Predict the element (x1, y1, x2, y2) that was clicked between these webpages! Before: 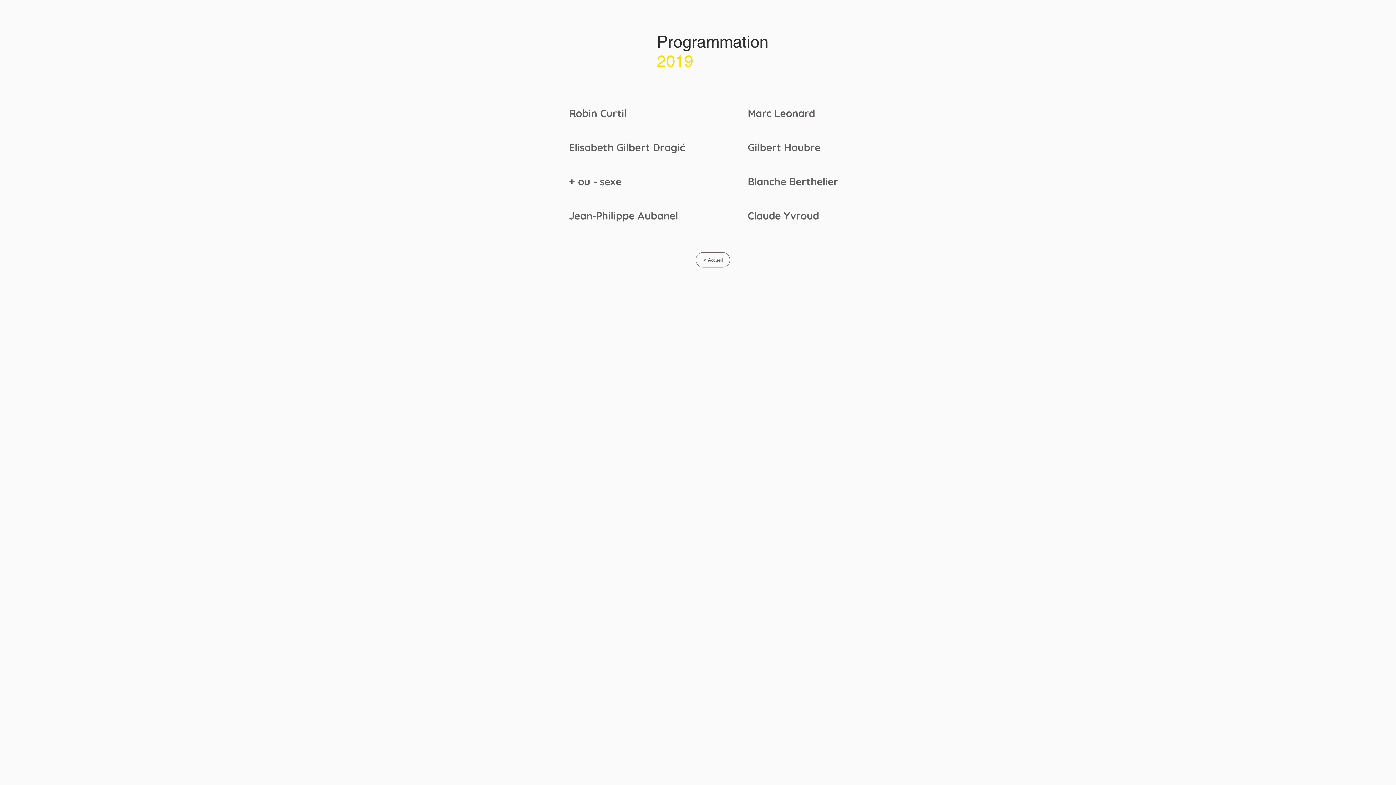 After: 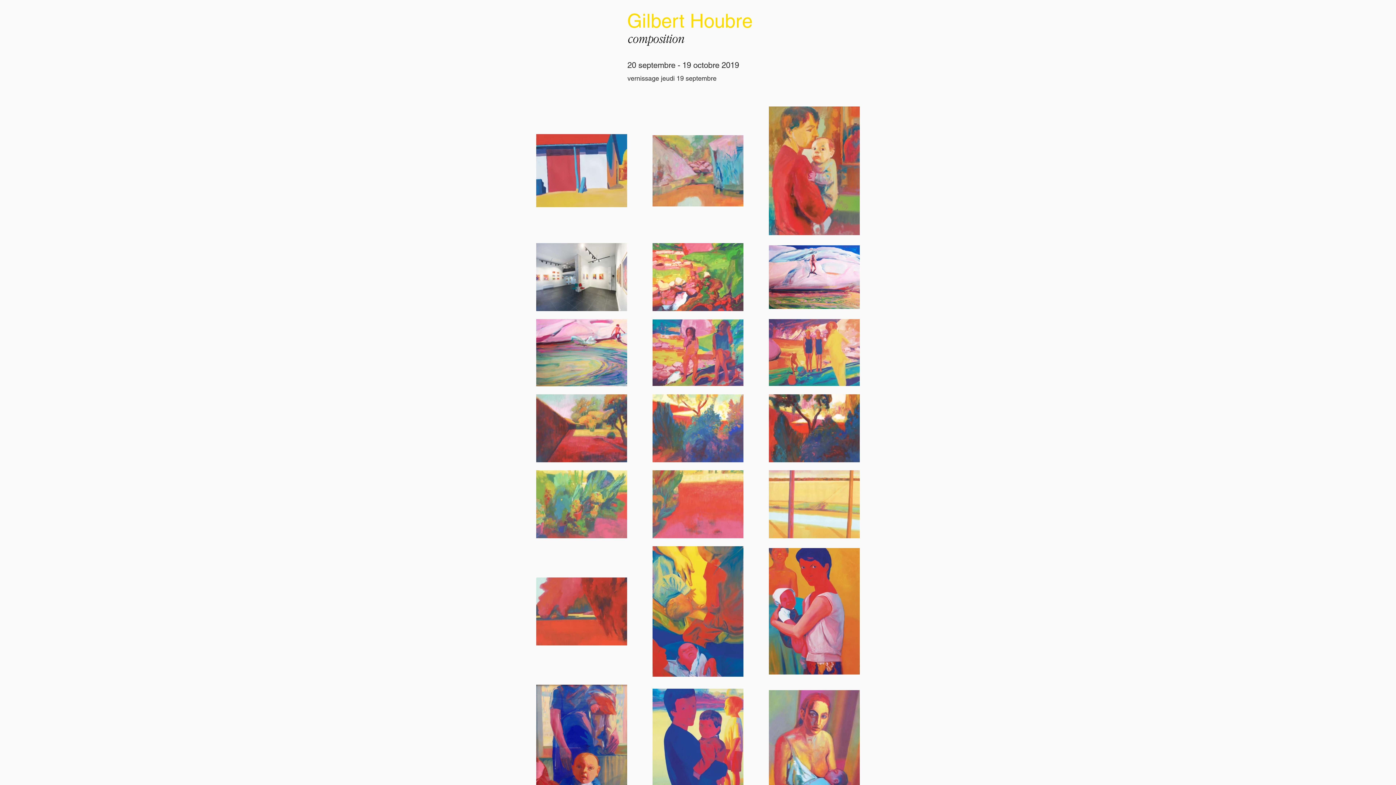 Action: bbox: (748, 139, 820, 154) label: Gilbert Houbre